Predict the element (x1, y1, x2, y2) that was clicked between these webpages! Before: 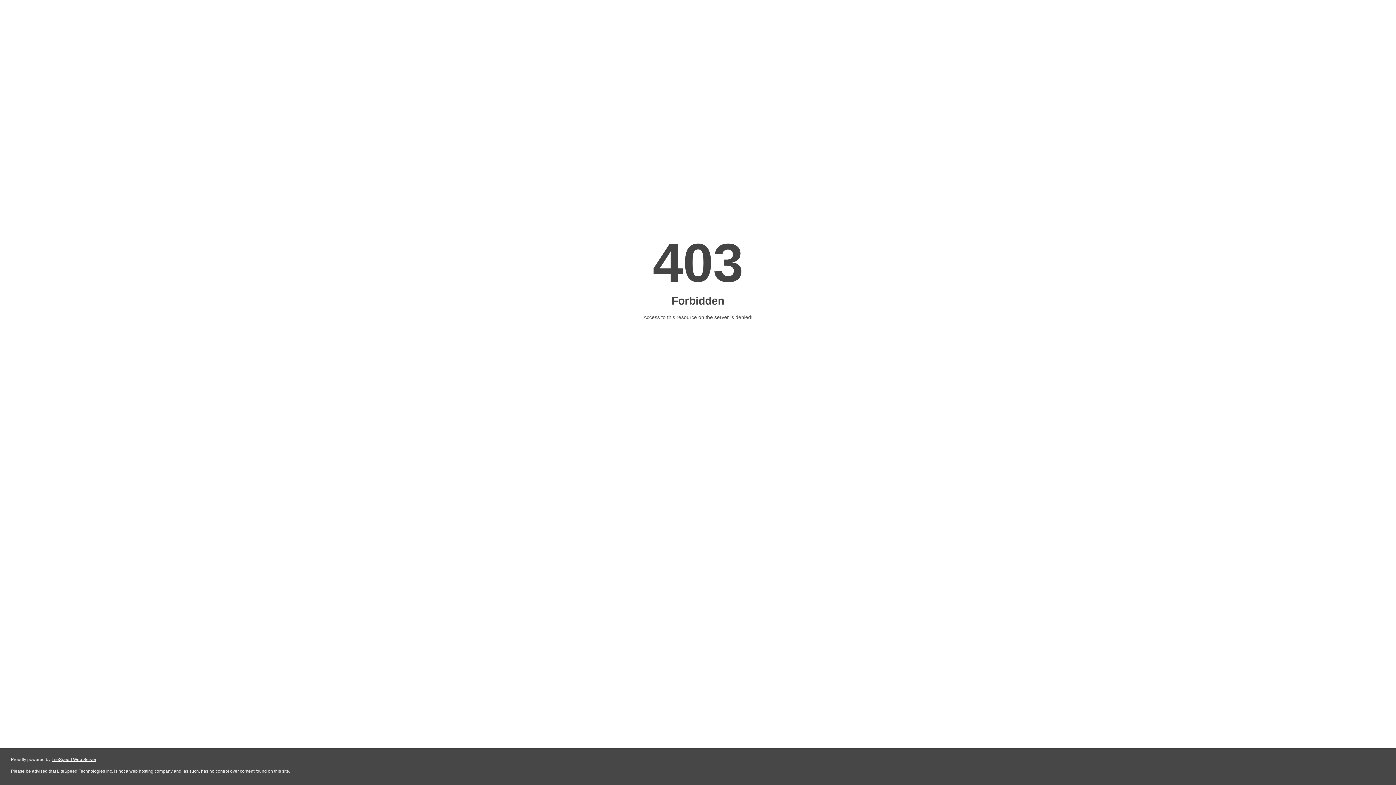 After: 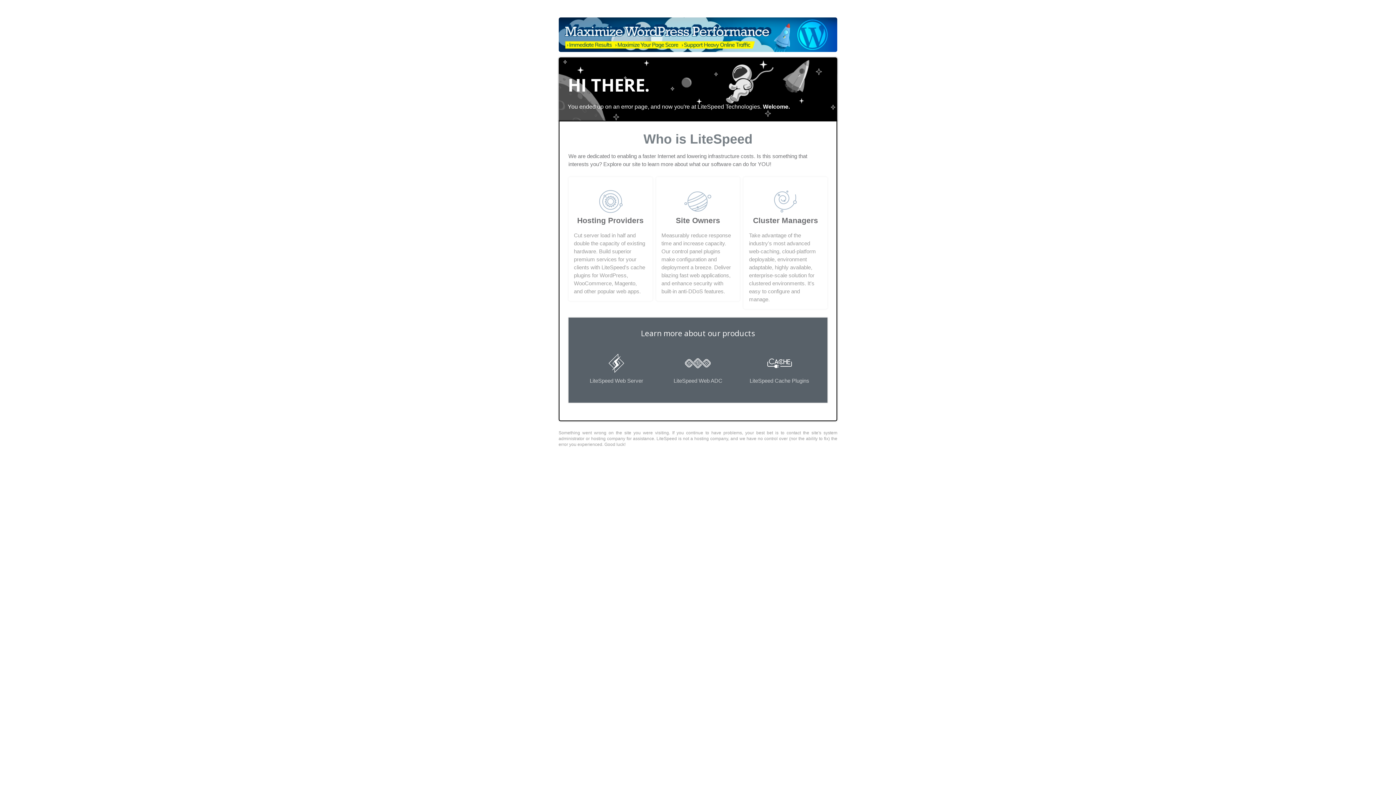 Action: bbox: (51, 757, 96, 762) label: LiteSpeed Web Server